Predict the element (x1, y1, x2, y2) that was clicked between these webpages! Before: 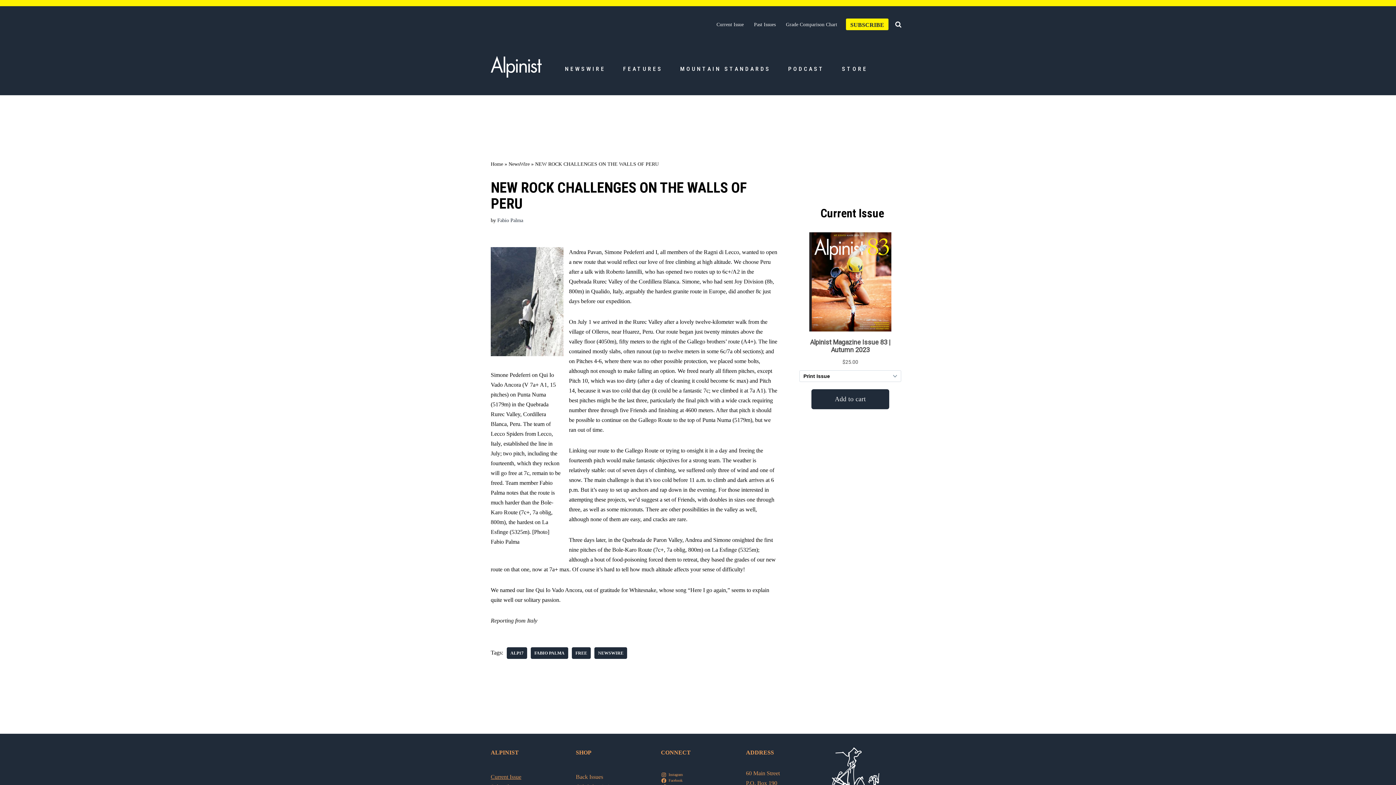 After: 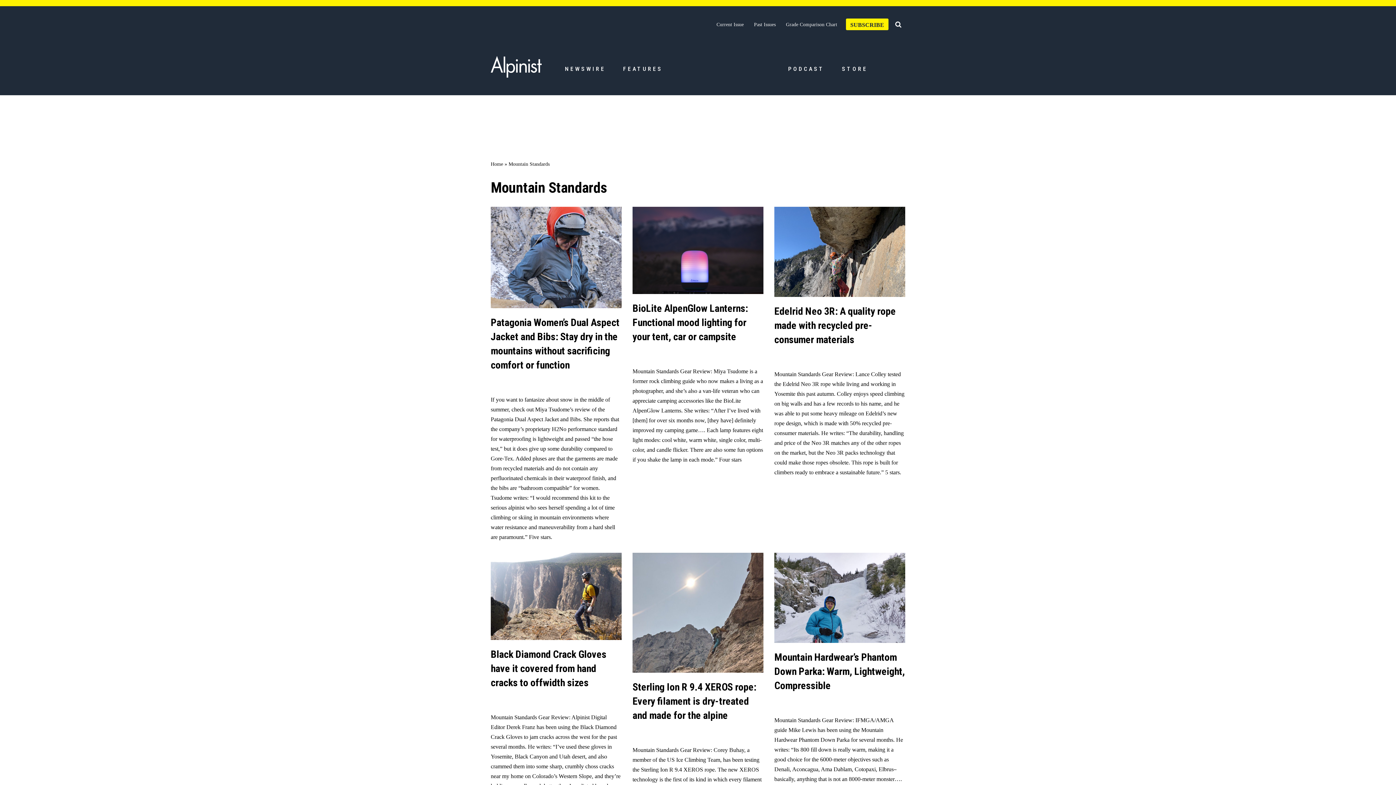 Action: label: MOUNTAIN STANDARDS bbox: (680, 64, 770, 73)